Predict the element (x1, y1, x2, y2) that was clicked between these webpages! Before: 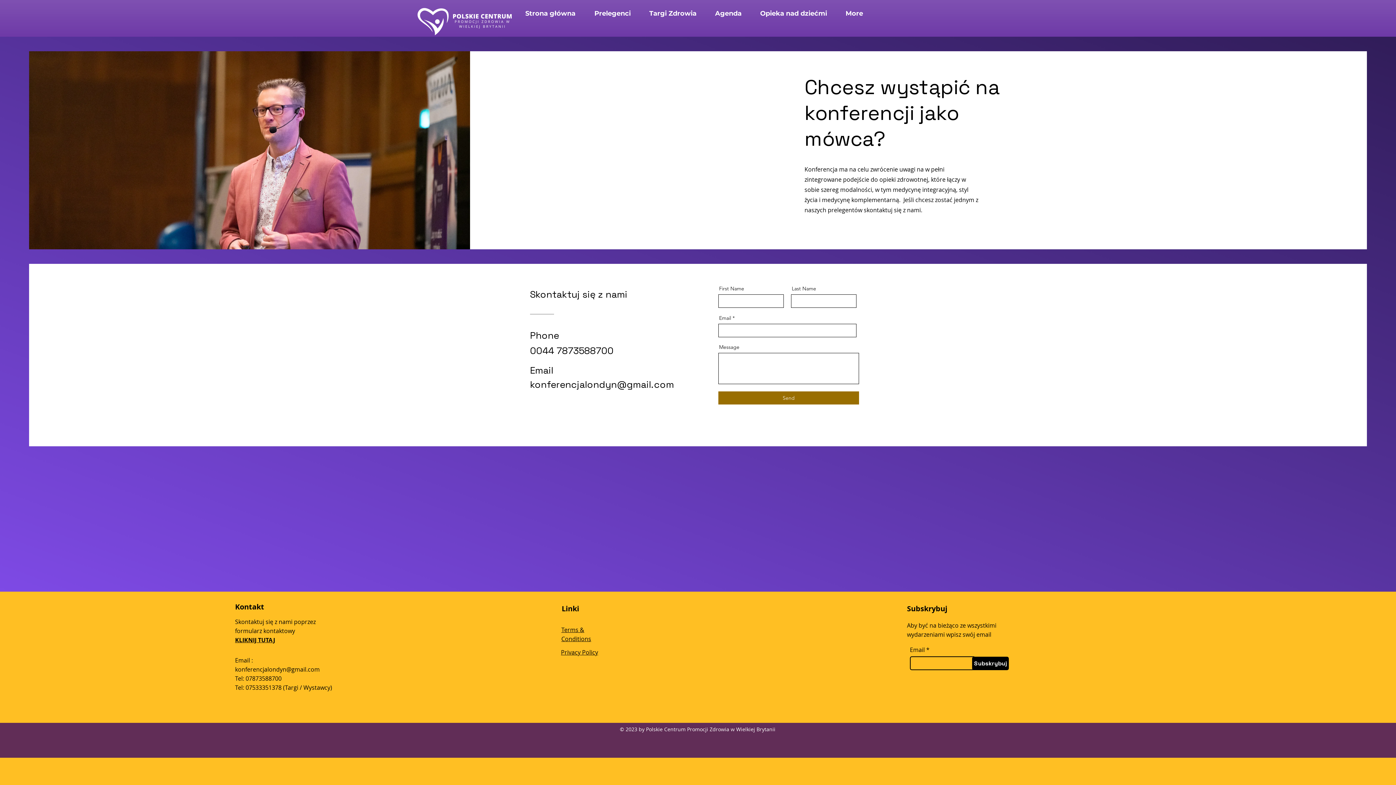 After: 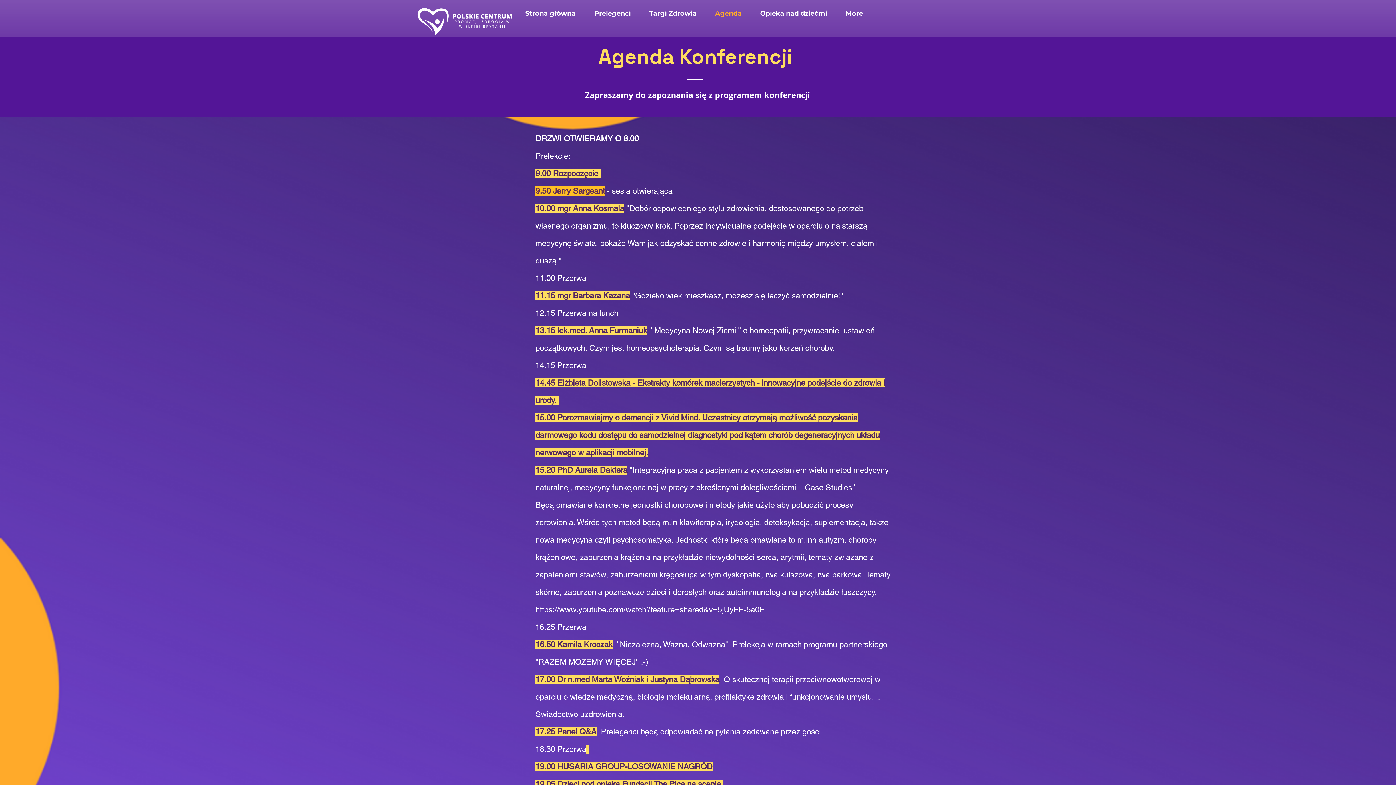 Action: label: Agenda bbox: (709, 4, 754, 22)